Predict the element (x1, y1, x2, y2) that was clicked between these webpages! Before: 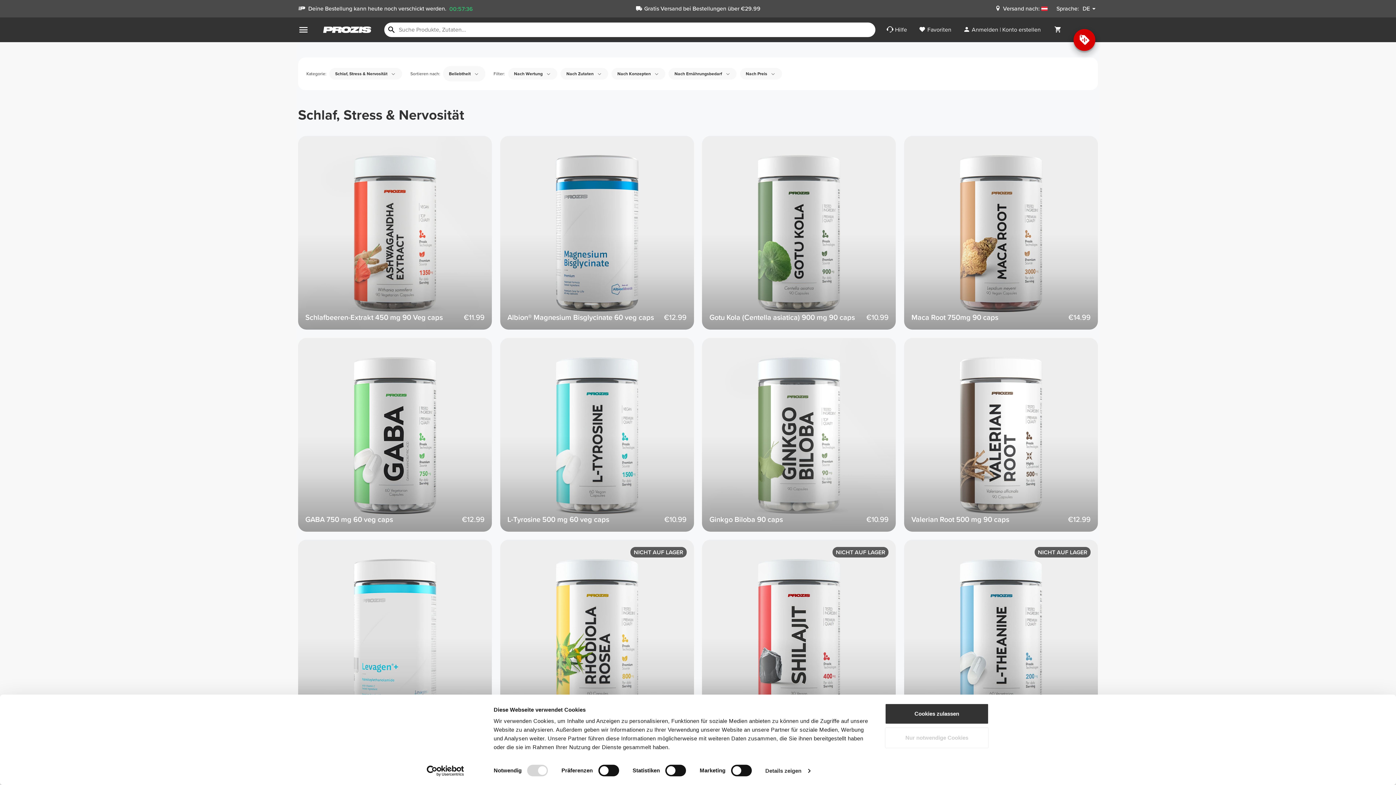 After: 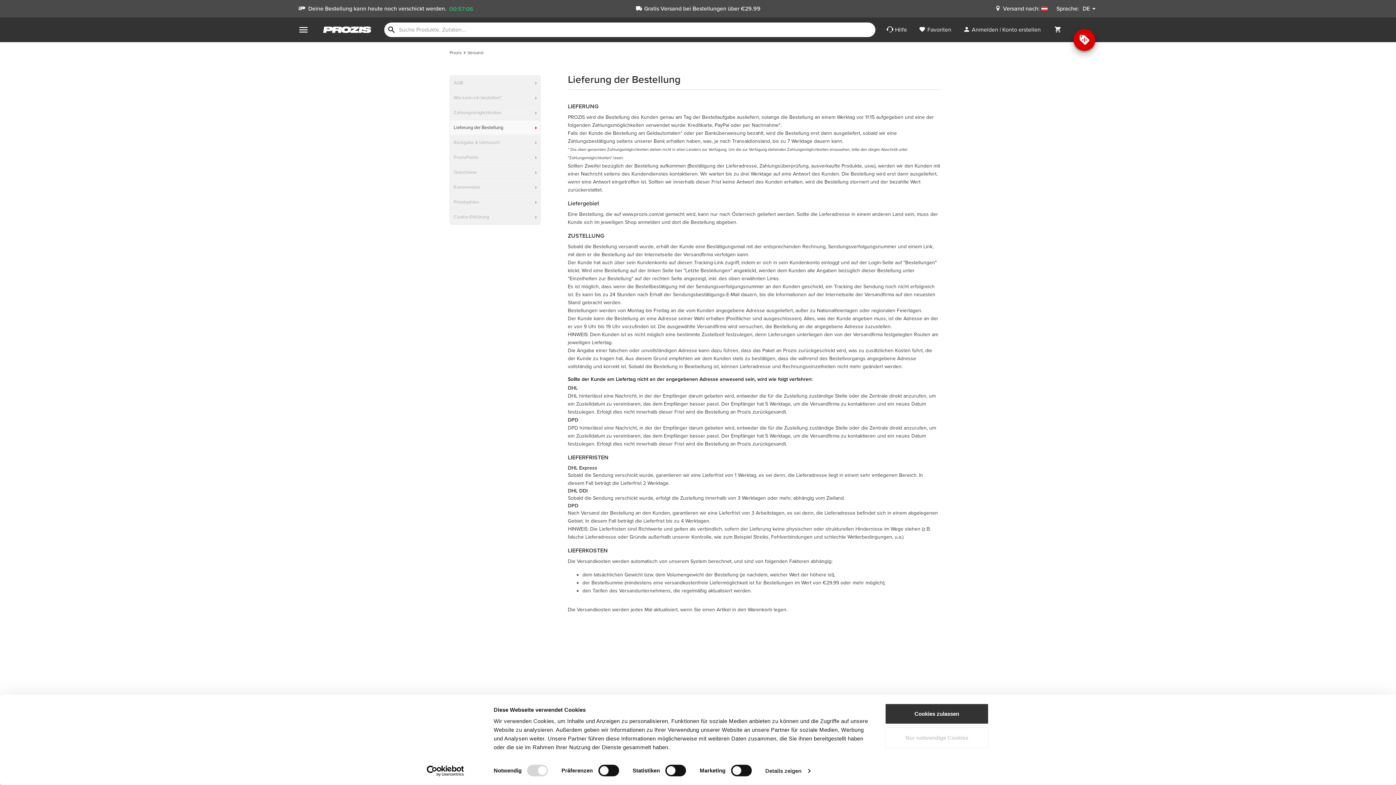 Action: bbox: (635, 4, 760, 12) label: Gratis Versand bei Bestellungen über €29.99